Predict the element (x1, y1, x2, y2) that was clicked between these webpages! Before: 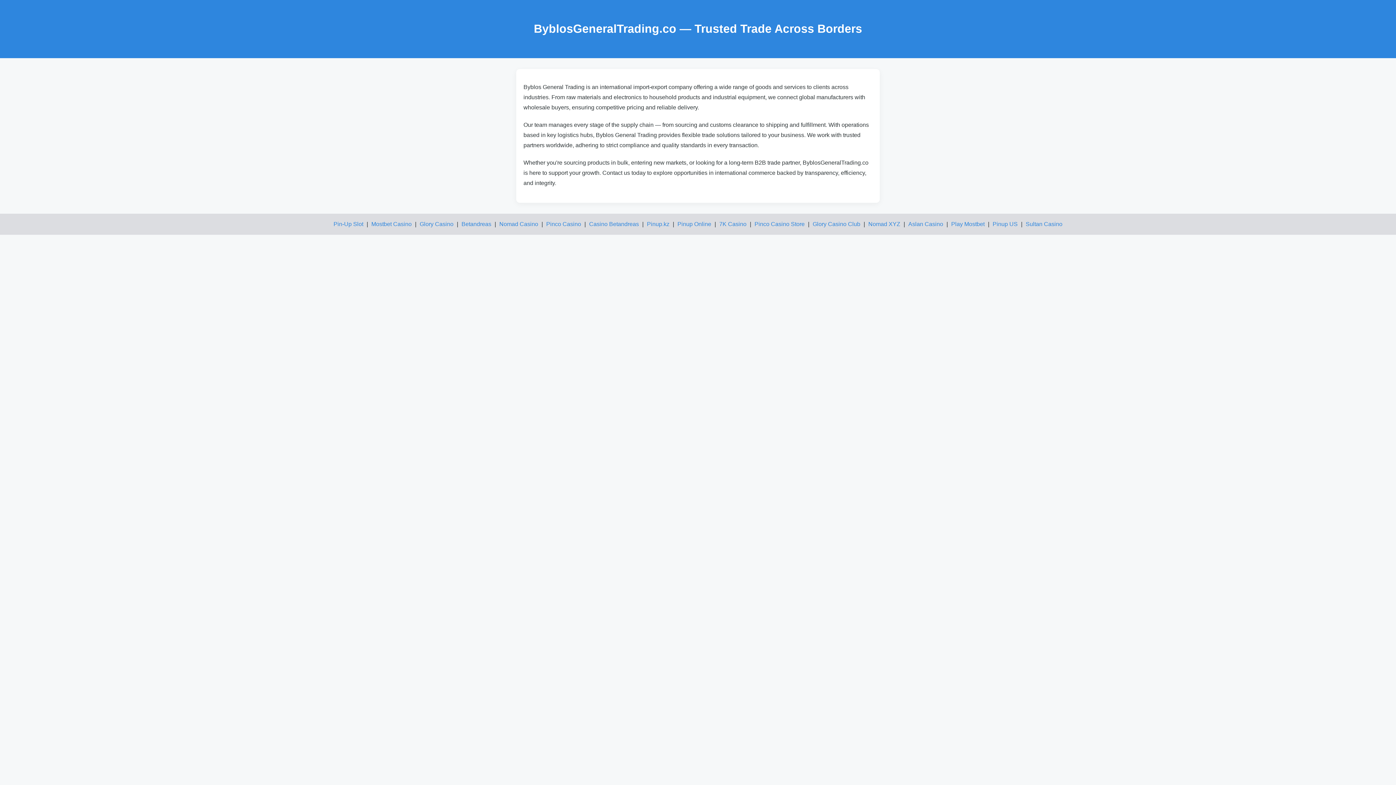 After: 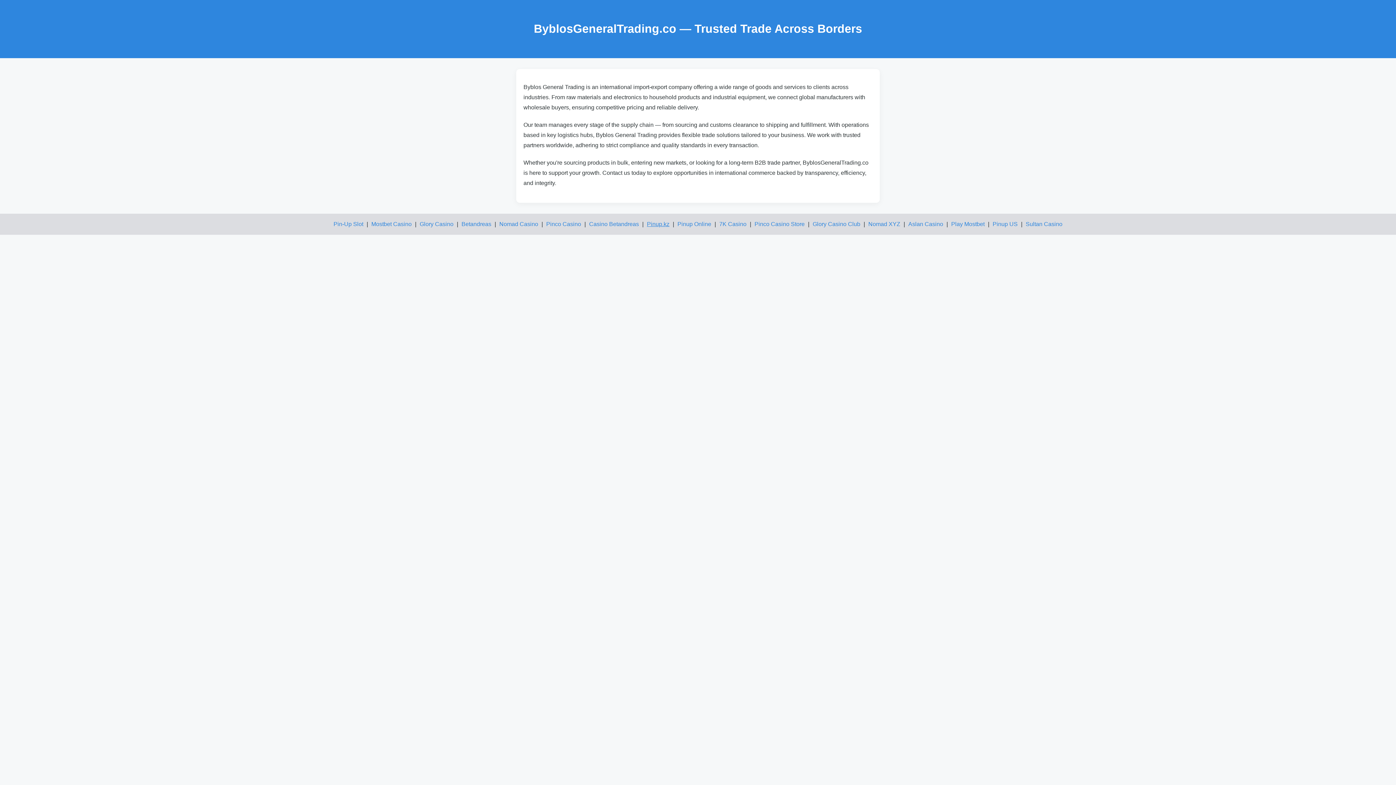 Action: label: Pinup.kz bbox: (647, 221, 669, 227)